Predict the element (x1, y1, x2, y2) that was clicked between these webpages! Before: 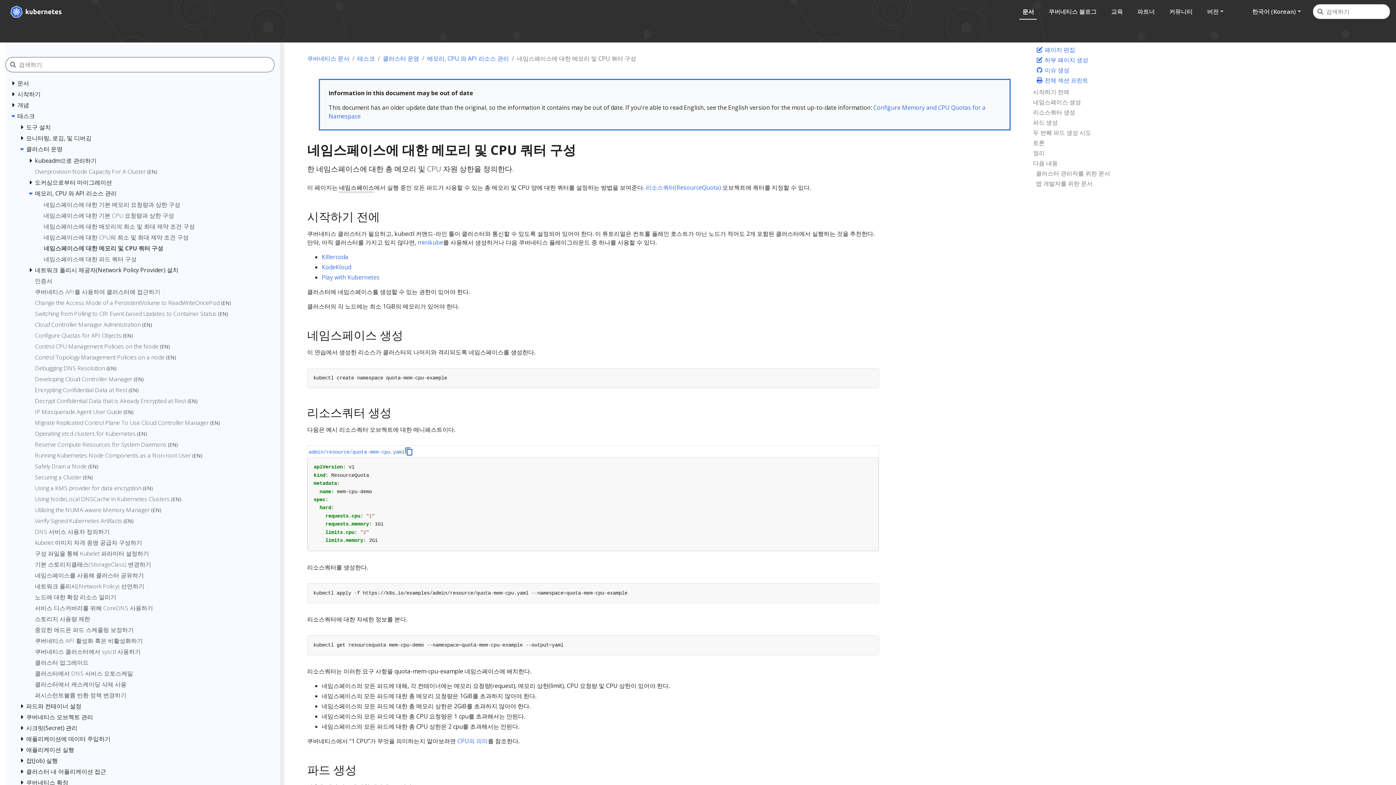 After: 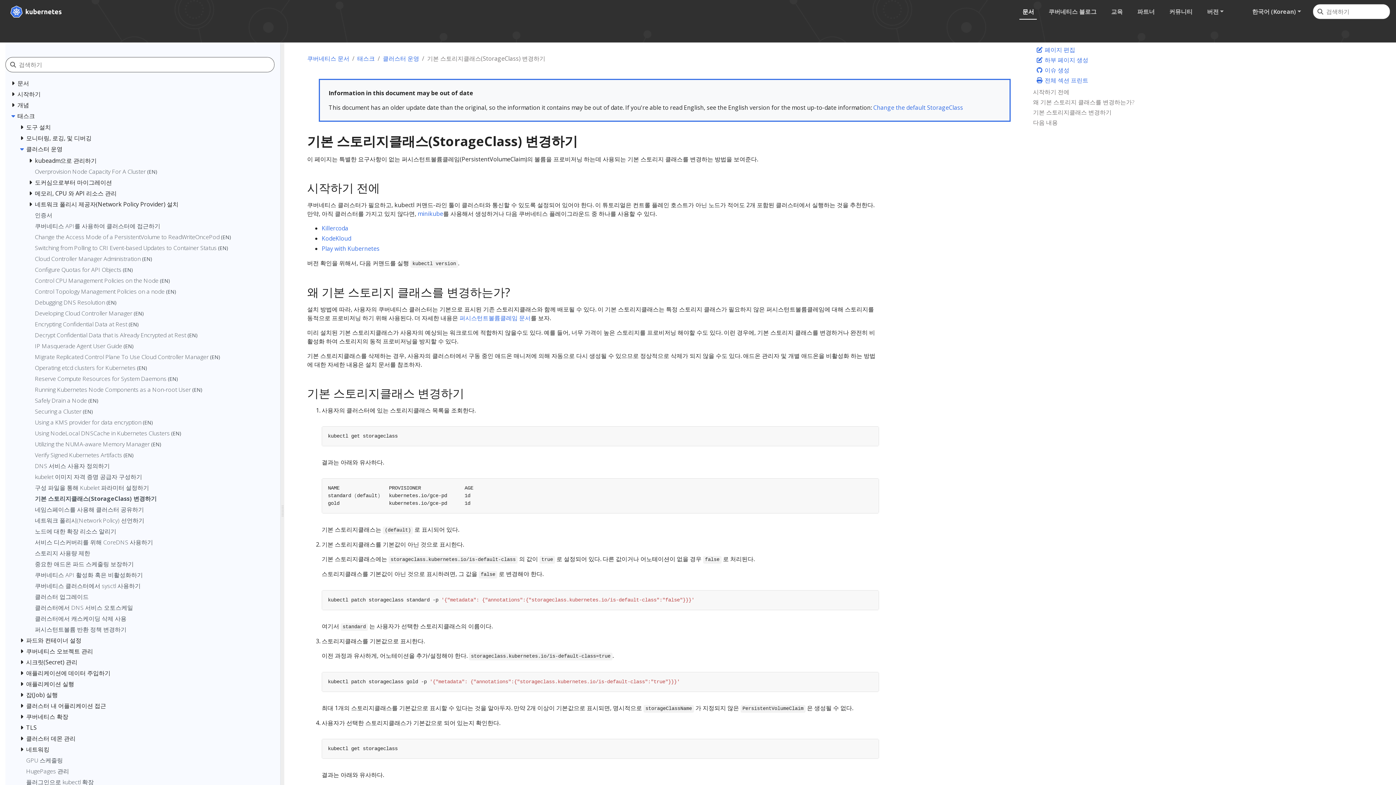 Action: bbox: (34, 560, 271, 571) label: 기본 스토리지클래스(StorageClass) 변경하기